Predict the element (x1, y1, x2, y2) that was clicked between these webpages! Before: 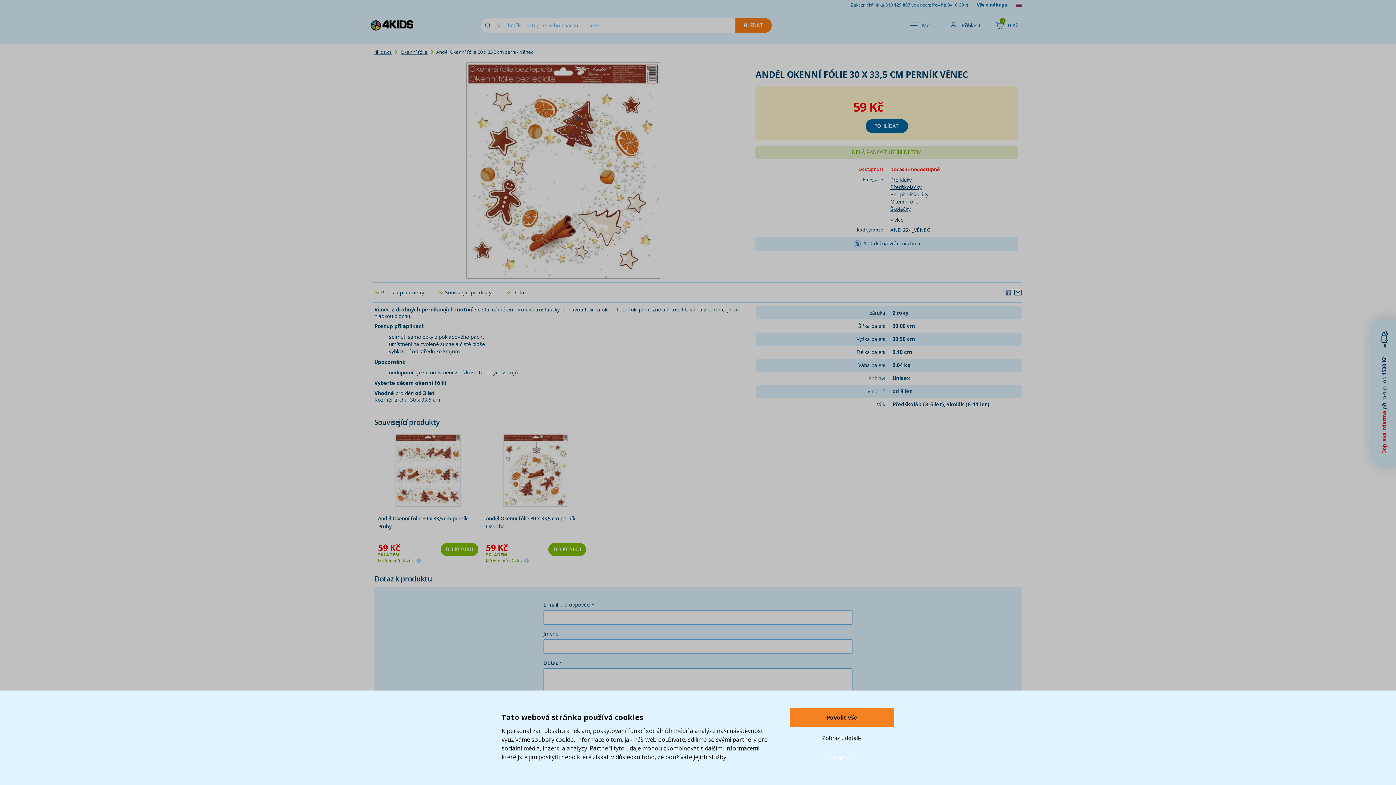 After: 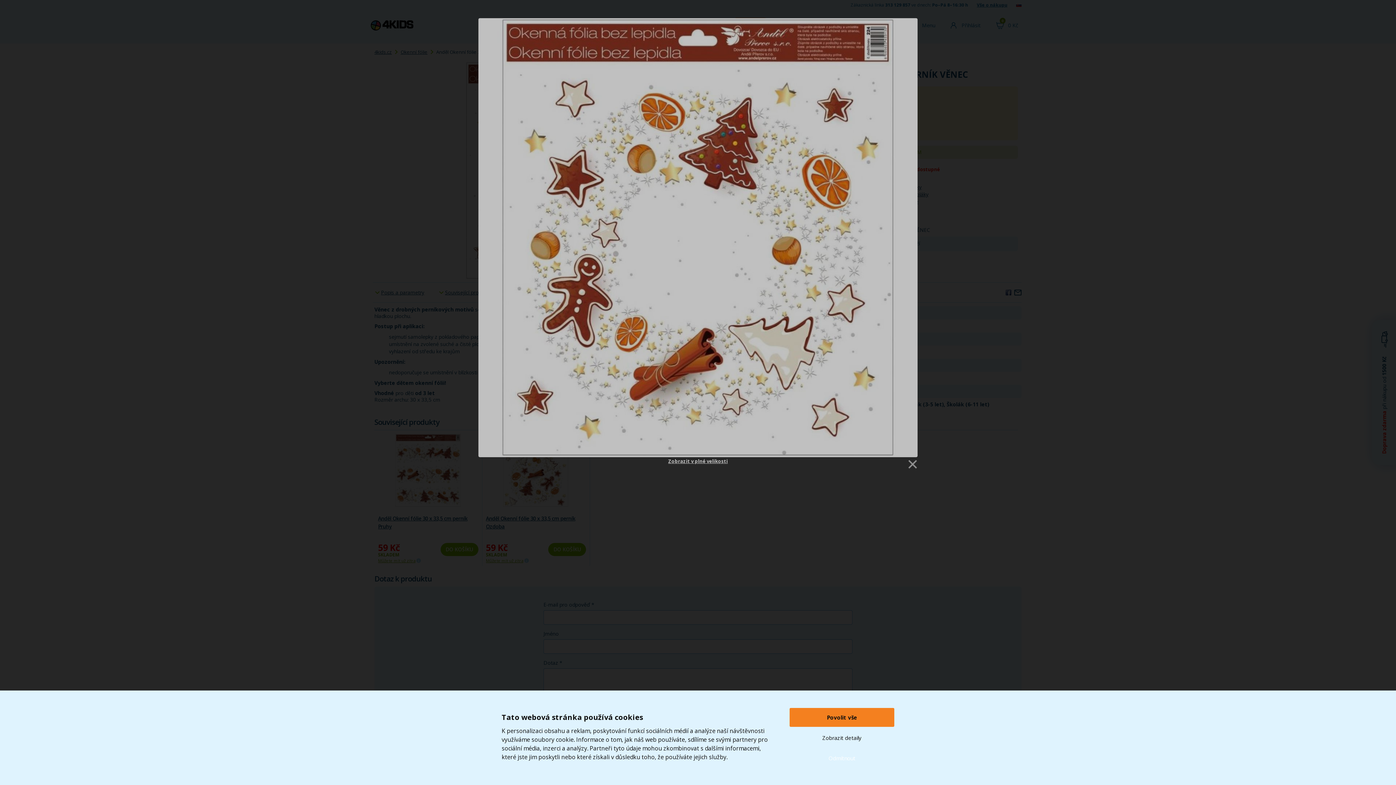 Action: bbox: (378, 62, 748, 278)